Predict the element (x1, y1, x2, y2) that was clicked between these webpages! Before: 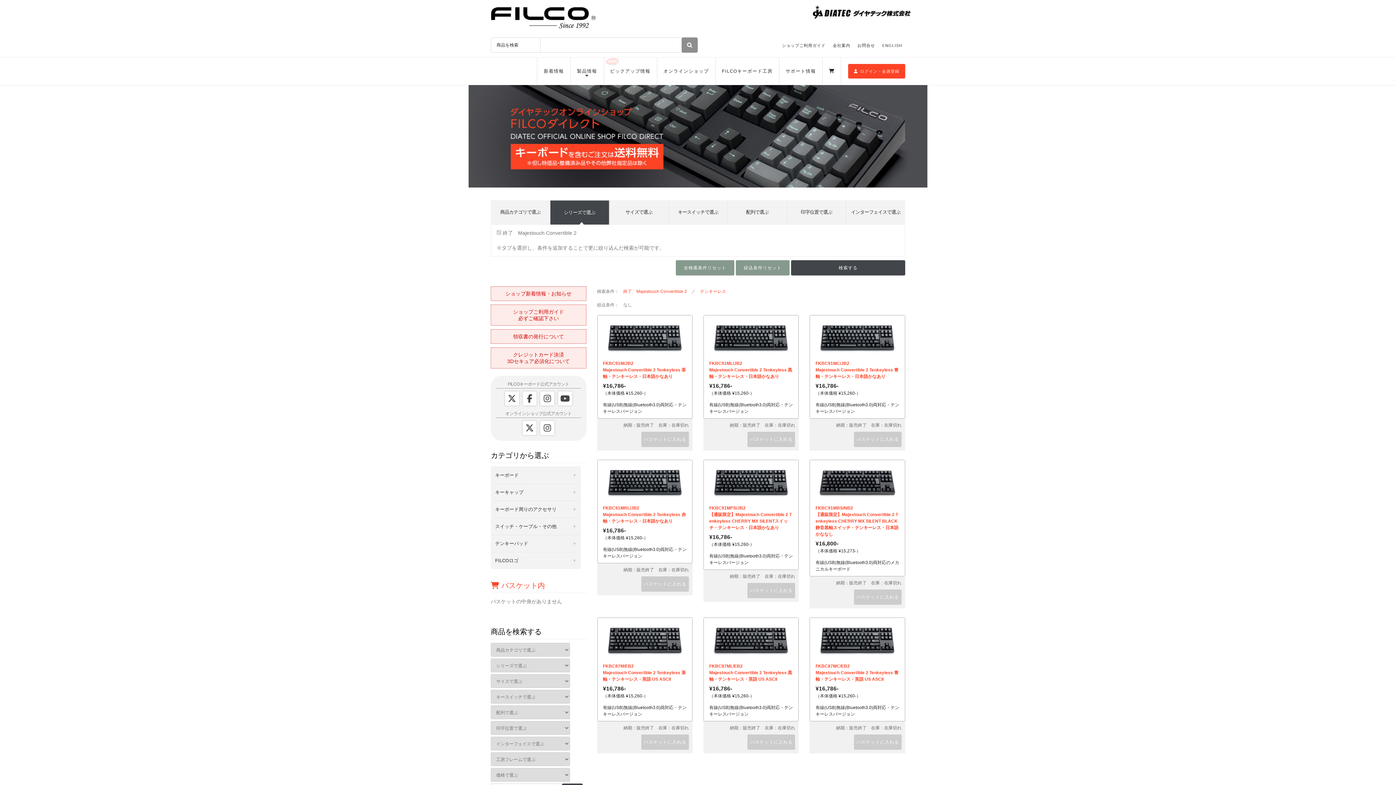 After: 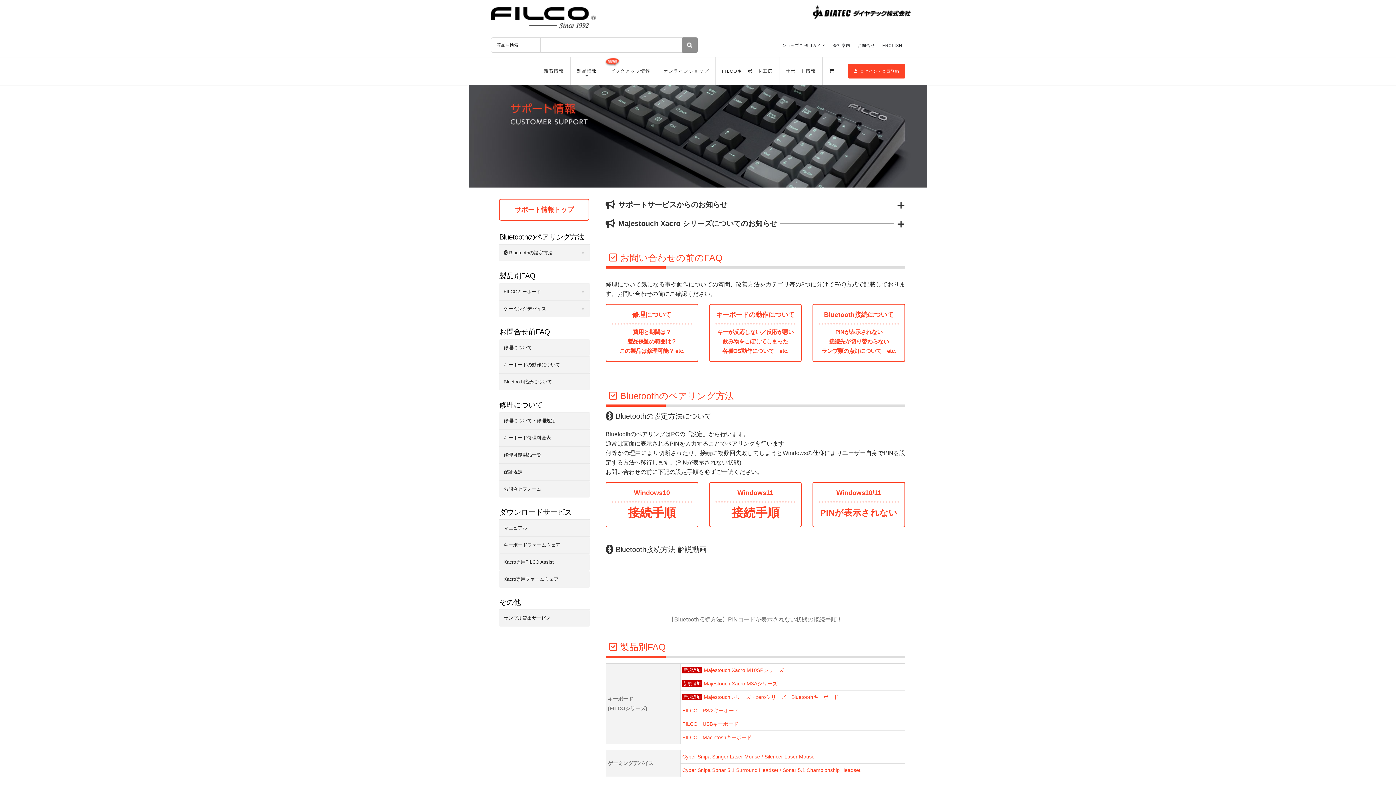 Action: bbox: (779, 57, 822, 85) label: サポート情報